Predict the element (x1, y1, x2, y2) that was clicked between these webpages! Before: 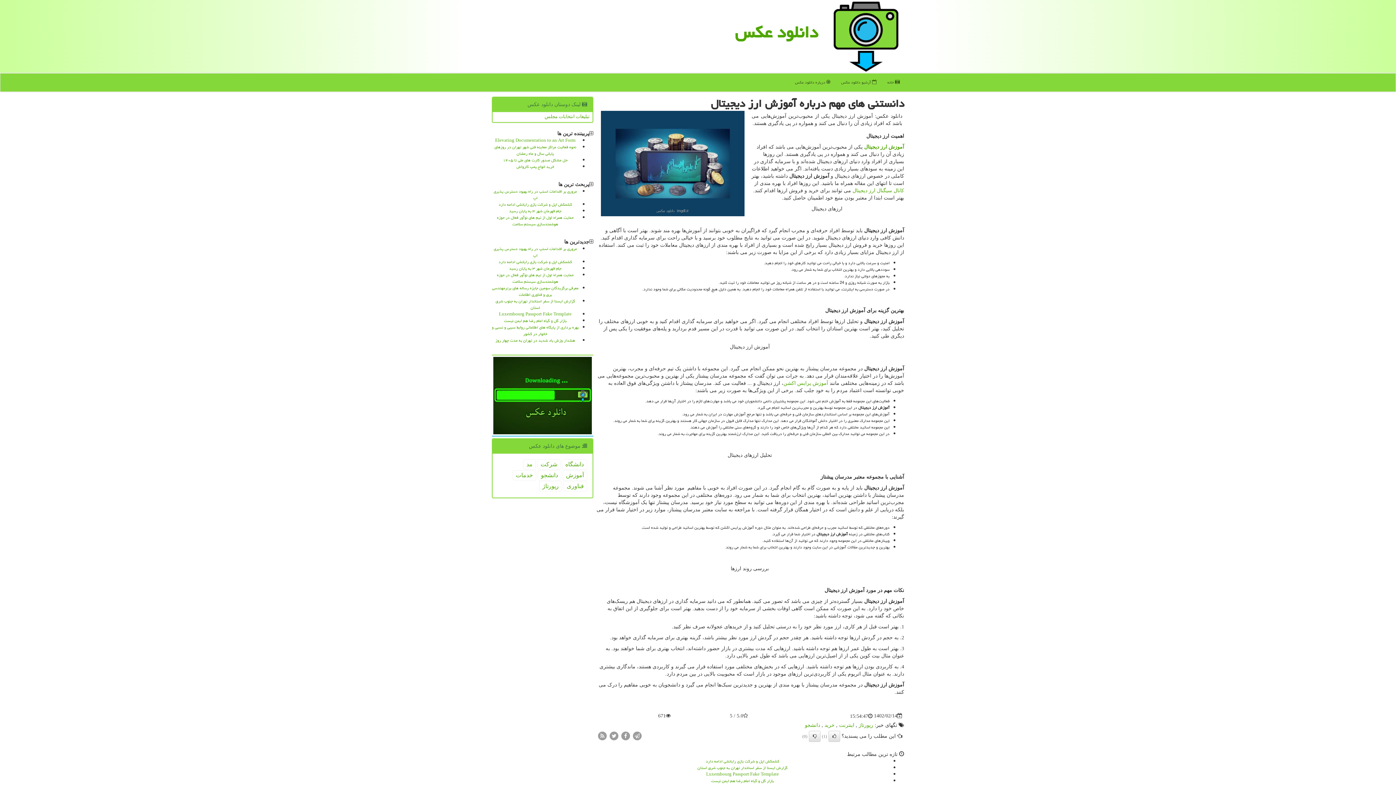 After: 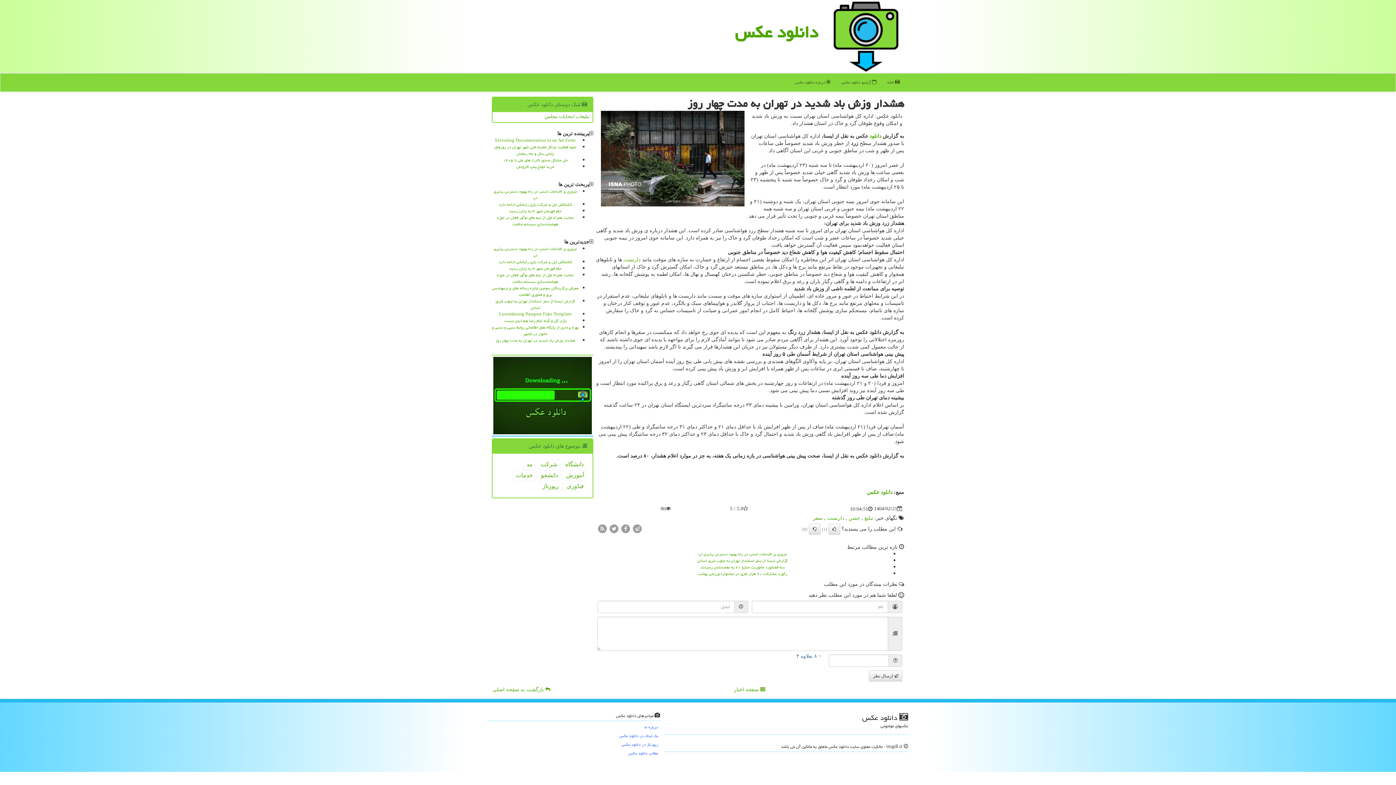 Action: bbox: (495, 336, 575, 344) label: هشدار وزش باد شدید در تهران به مدت چهار روز